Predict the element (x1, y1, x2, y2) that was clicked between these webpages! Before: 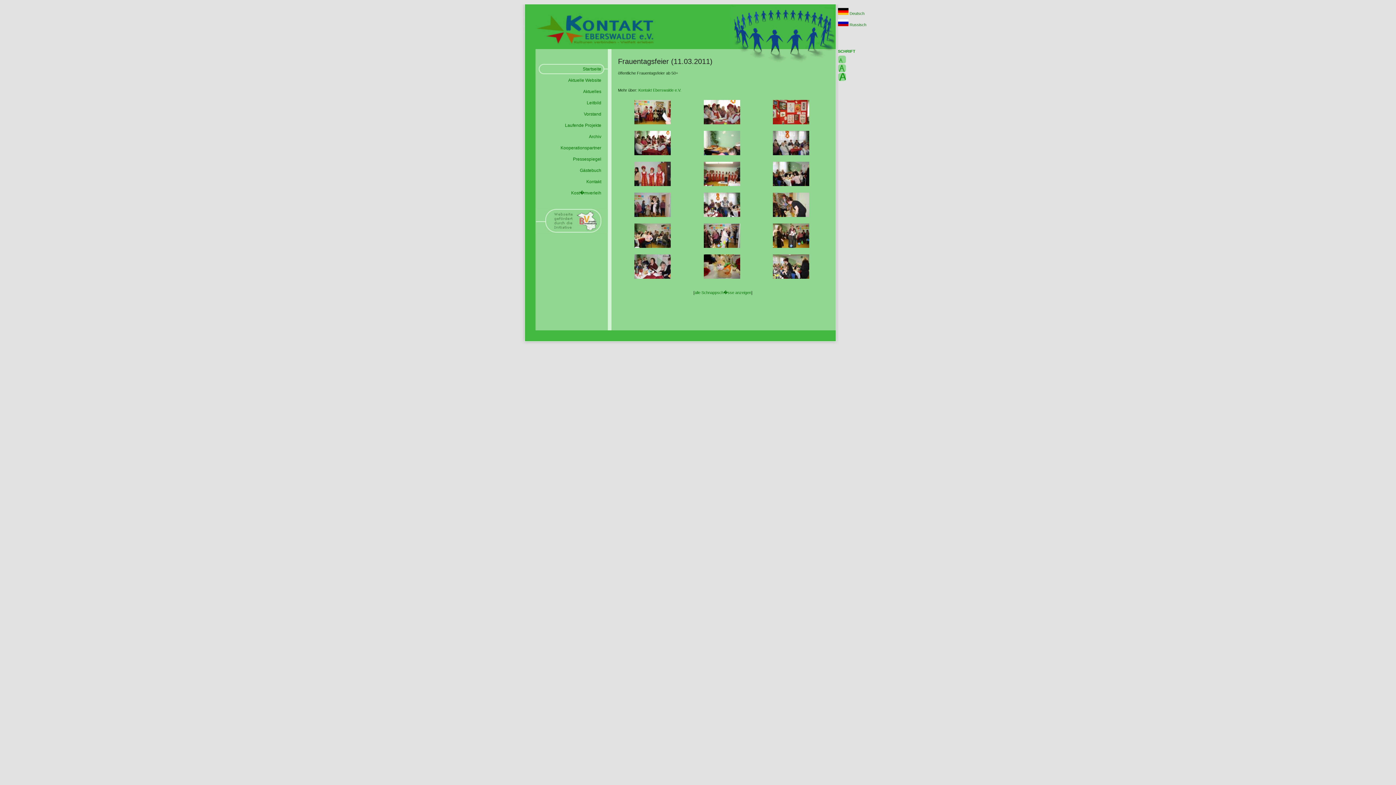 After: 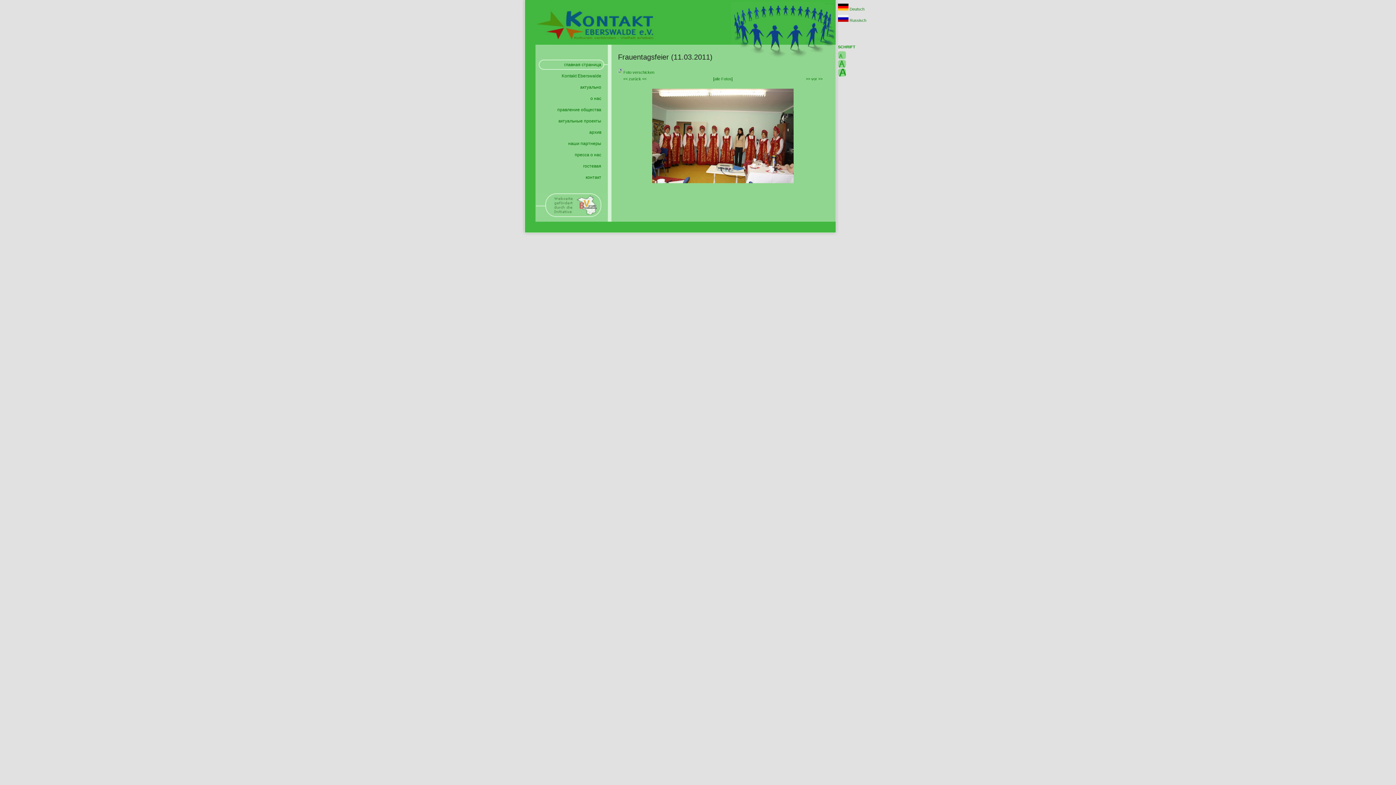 Action: bbox: (703, 182, 740, 186)